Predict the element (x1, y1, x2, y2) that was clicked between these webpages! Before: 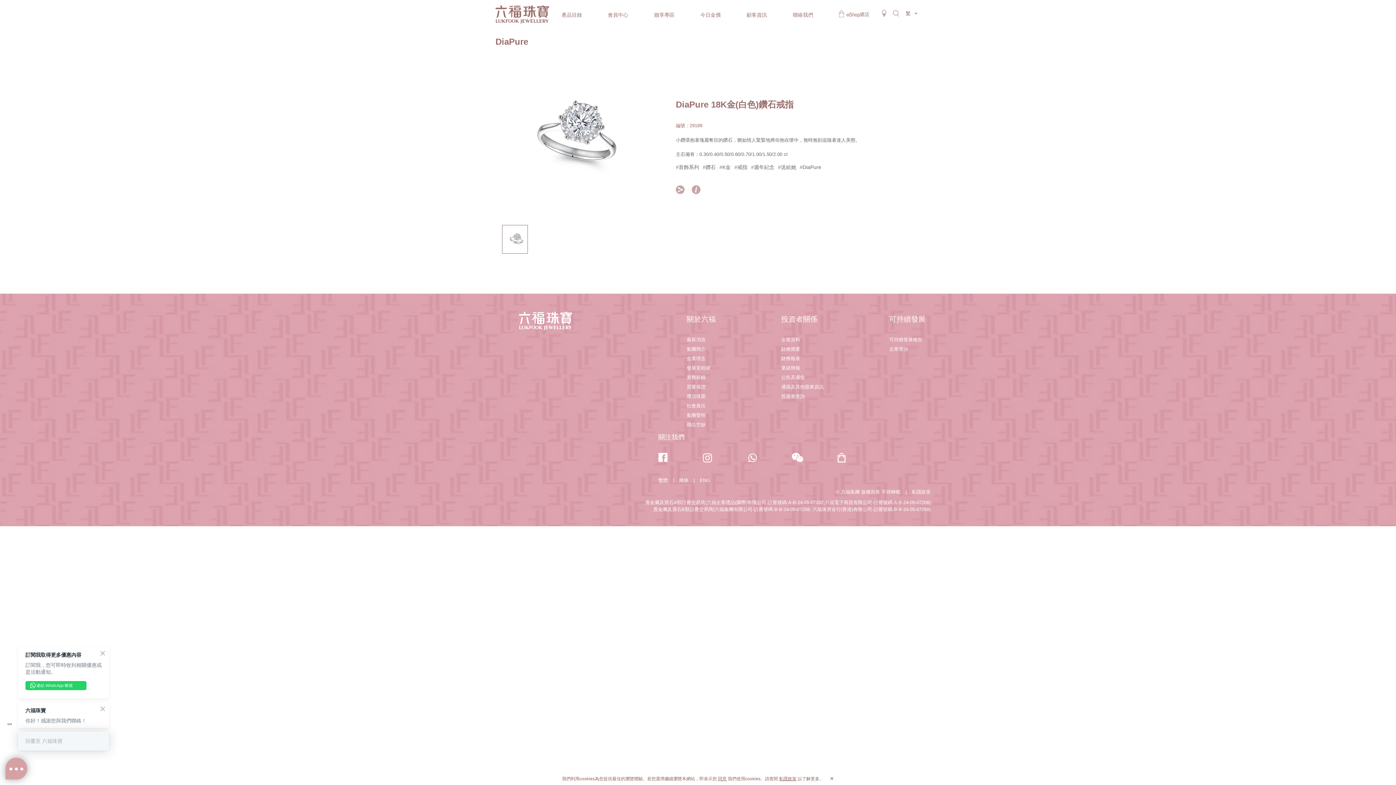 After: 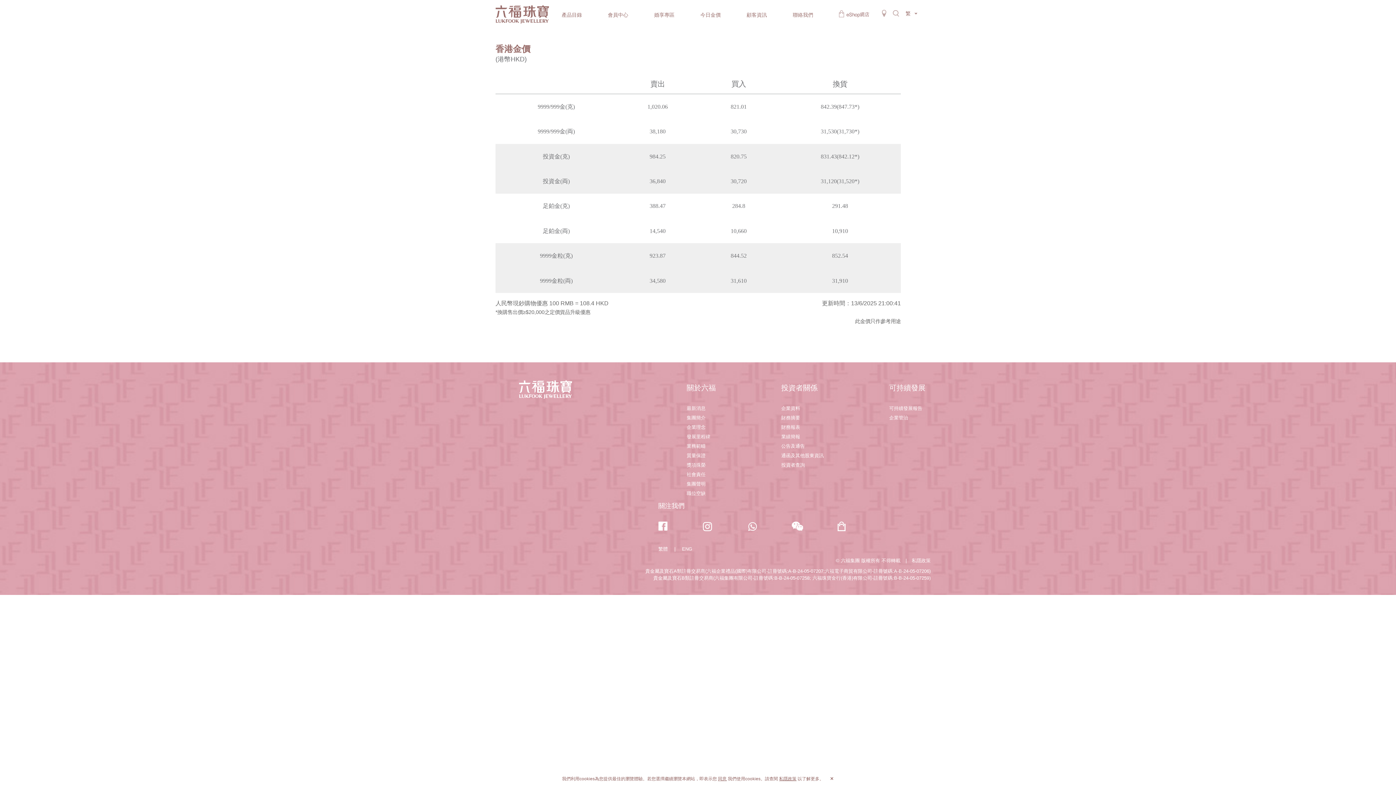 Action: label: 今日金價 bbox: (700, 1, 720, 28)